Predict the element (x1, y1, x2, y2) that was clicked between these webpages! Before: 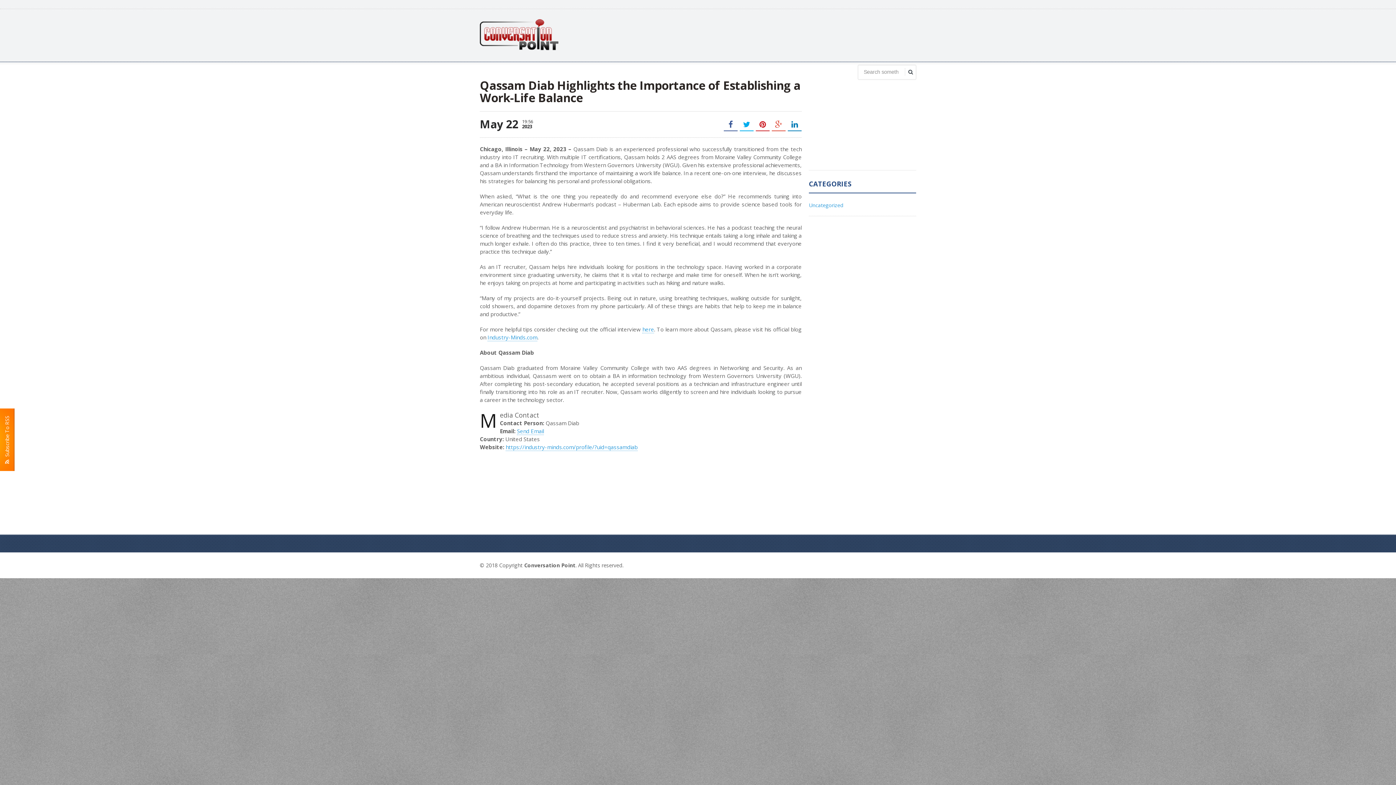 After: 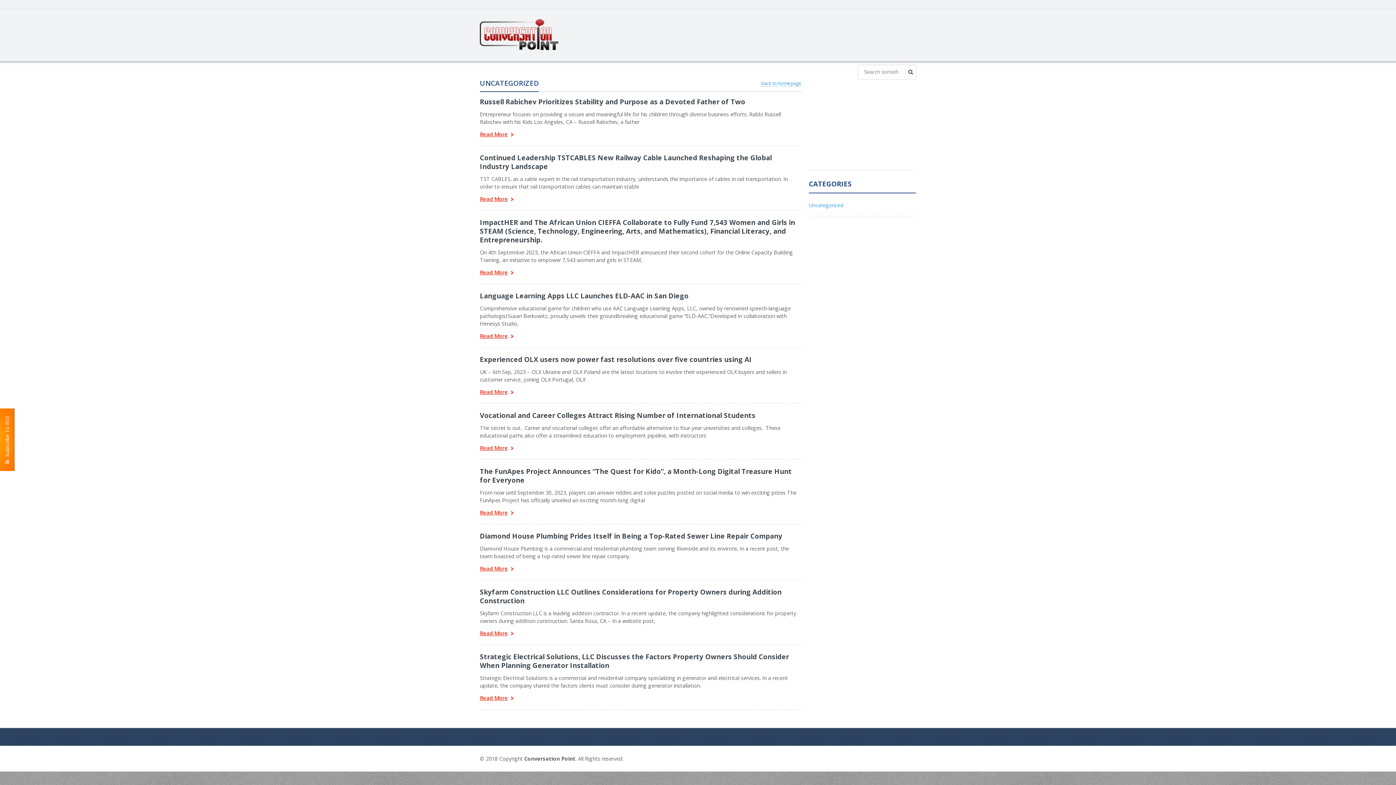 Action: label: Uncategorized bbox: (809, 201, 843, 208)